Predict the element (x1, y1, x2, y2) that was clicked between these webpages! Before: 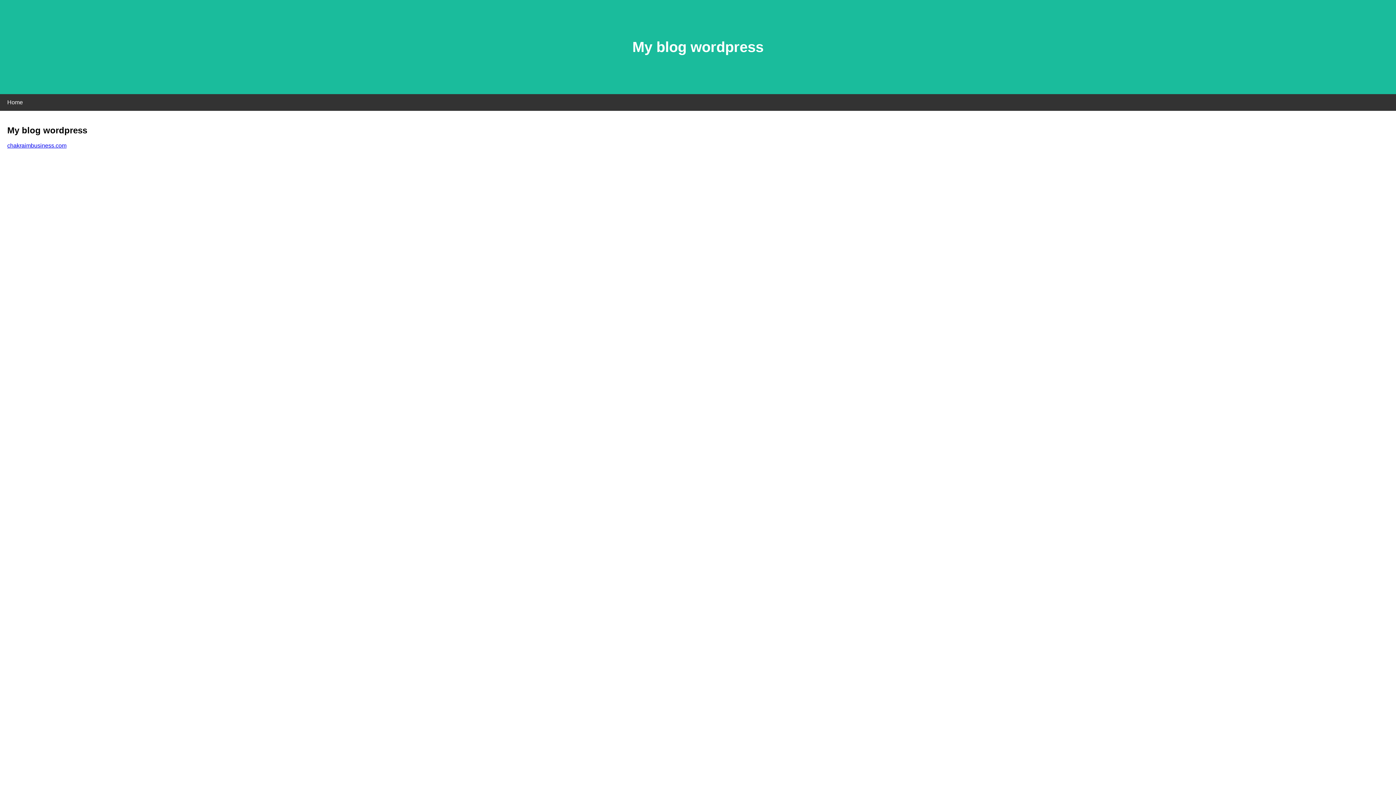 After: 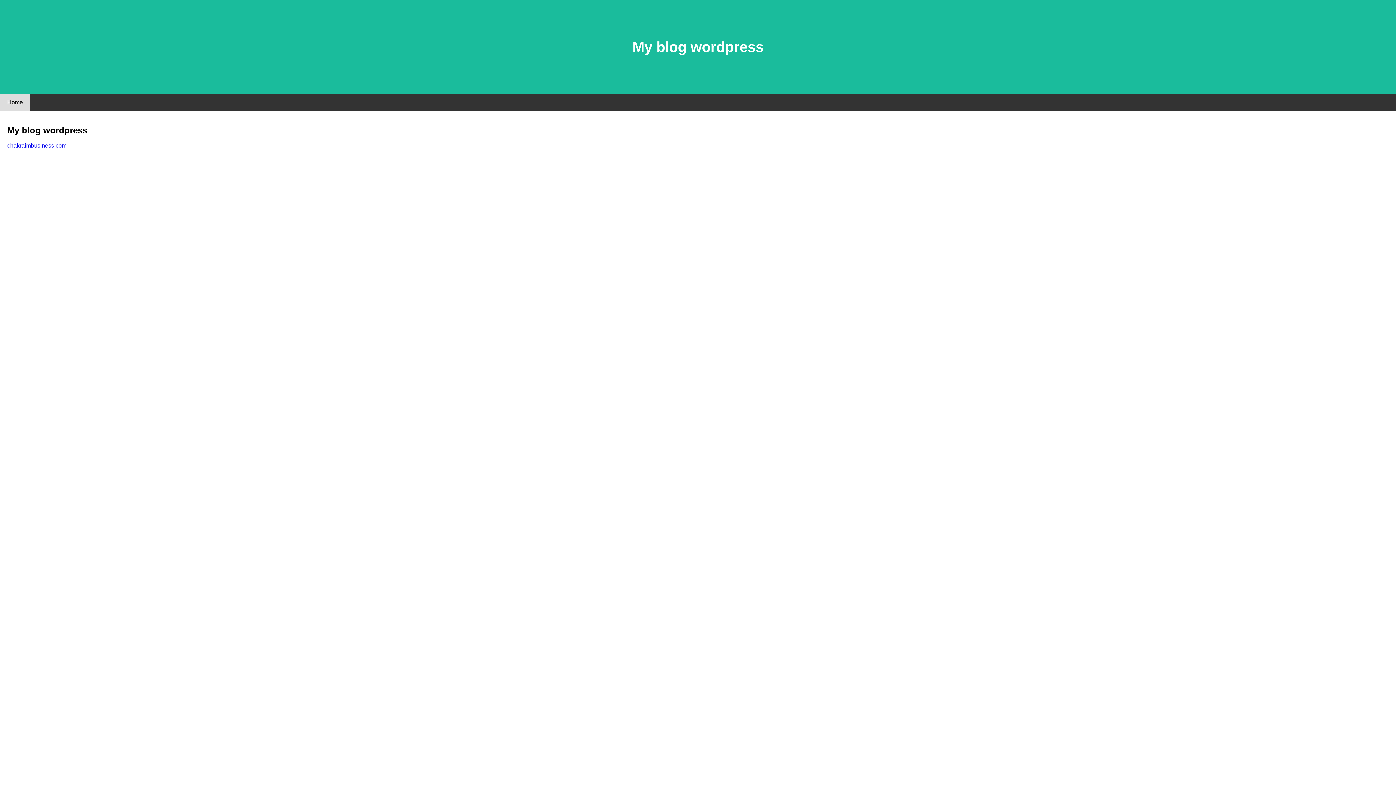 Action: bbox: (0, 94, 30, 110) label: Home